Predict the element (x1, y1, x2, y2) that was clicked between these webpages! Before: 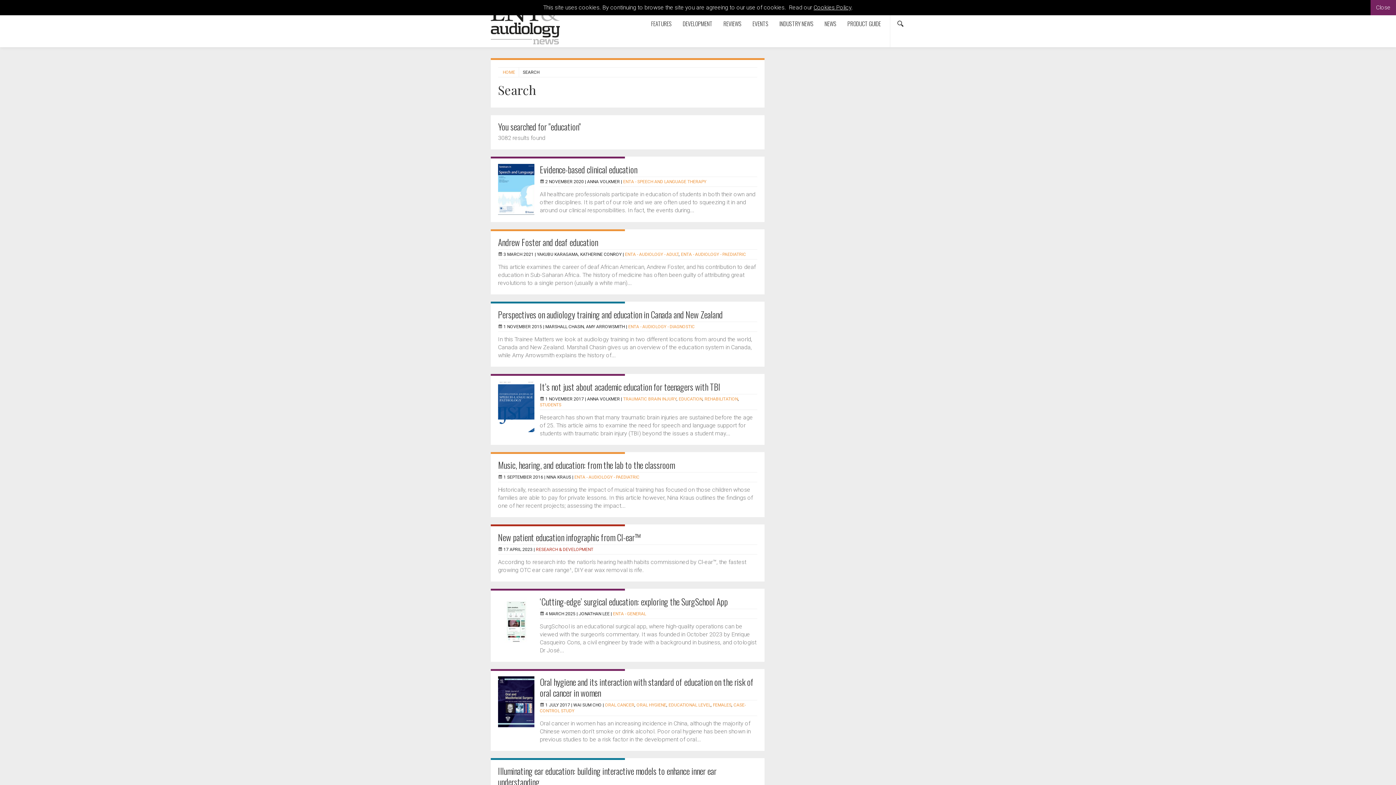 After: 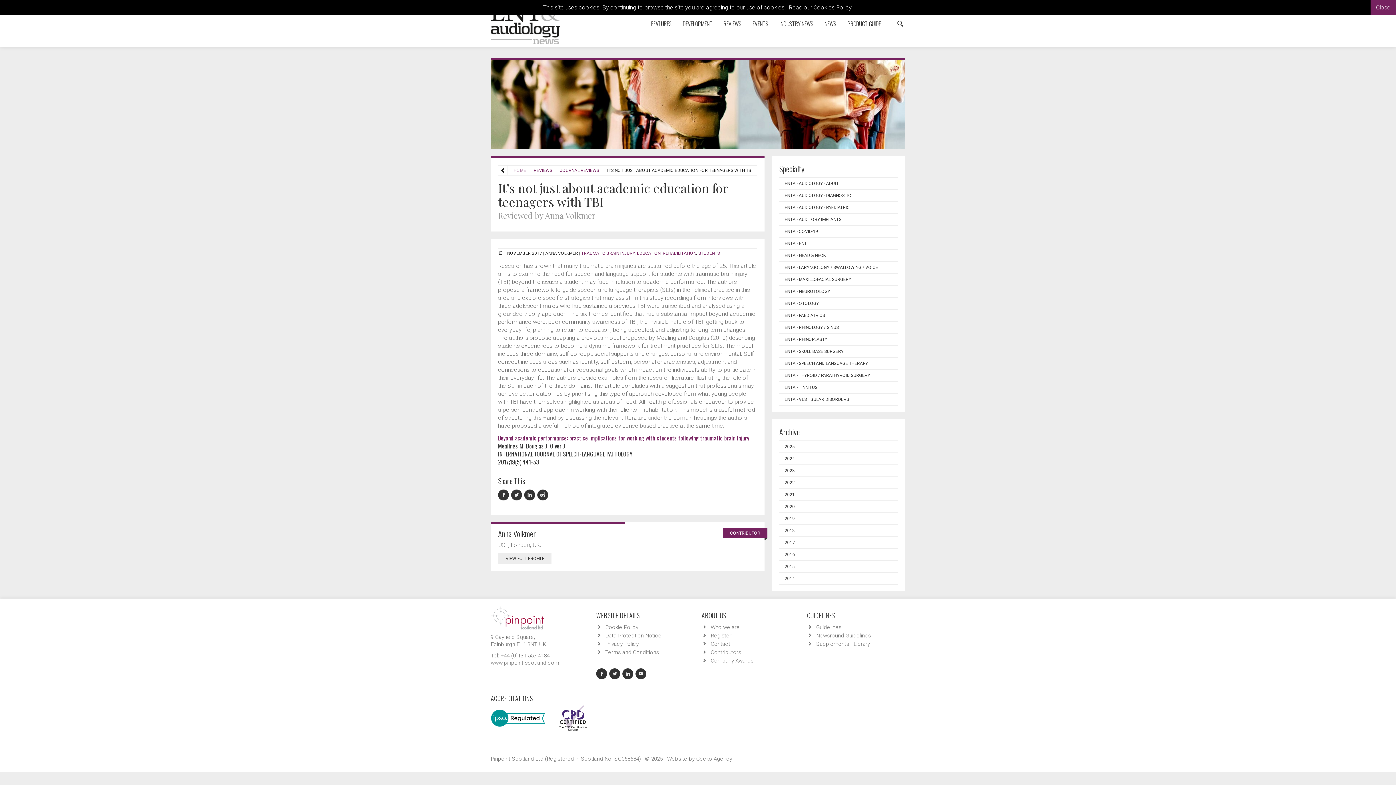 Action: bbox: (540, 380, 720, 393) label: It’s not just about academic education for teenagers with TBI